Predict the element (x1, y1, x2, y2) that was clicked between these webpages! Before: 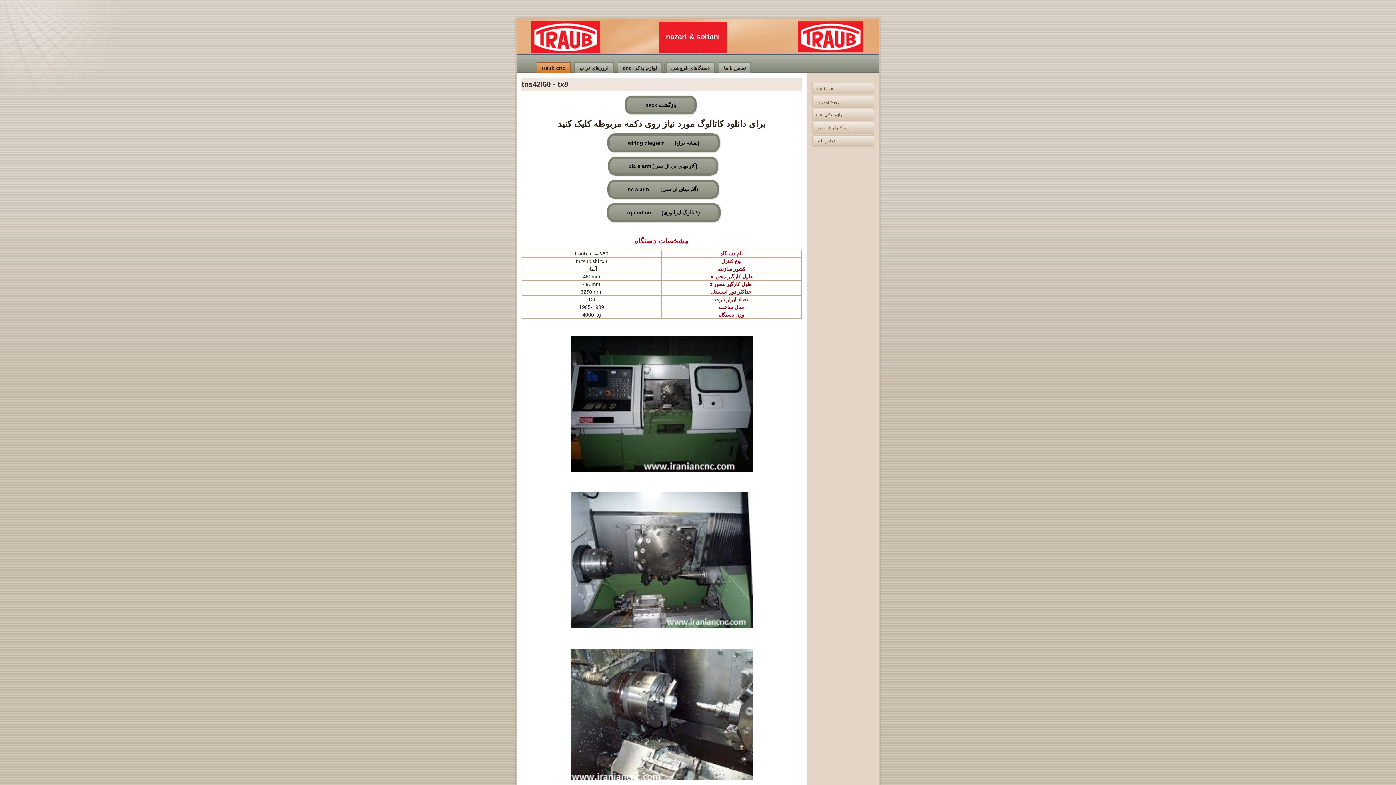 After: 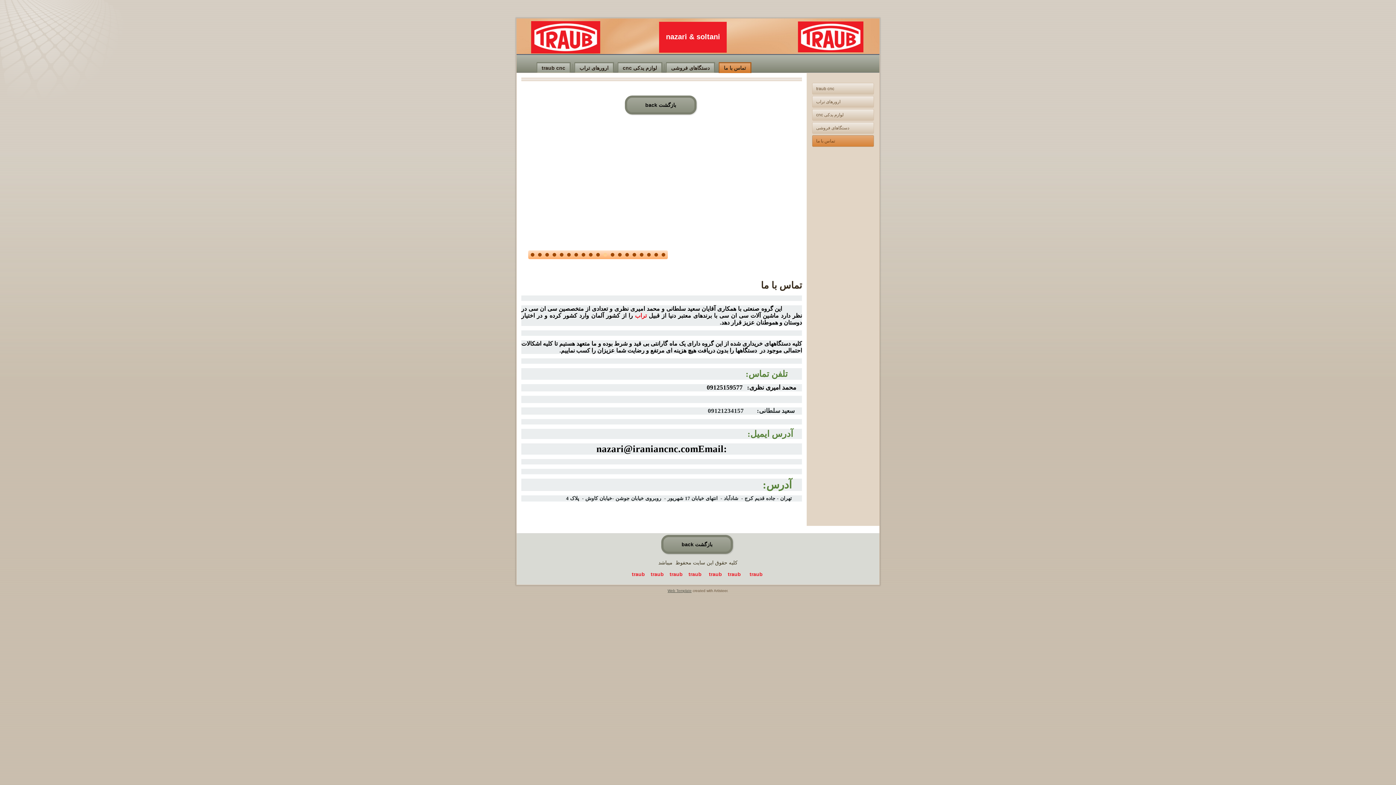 Action: label: تماس با ما bbox: (812, 135, 874, 146)